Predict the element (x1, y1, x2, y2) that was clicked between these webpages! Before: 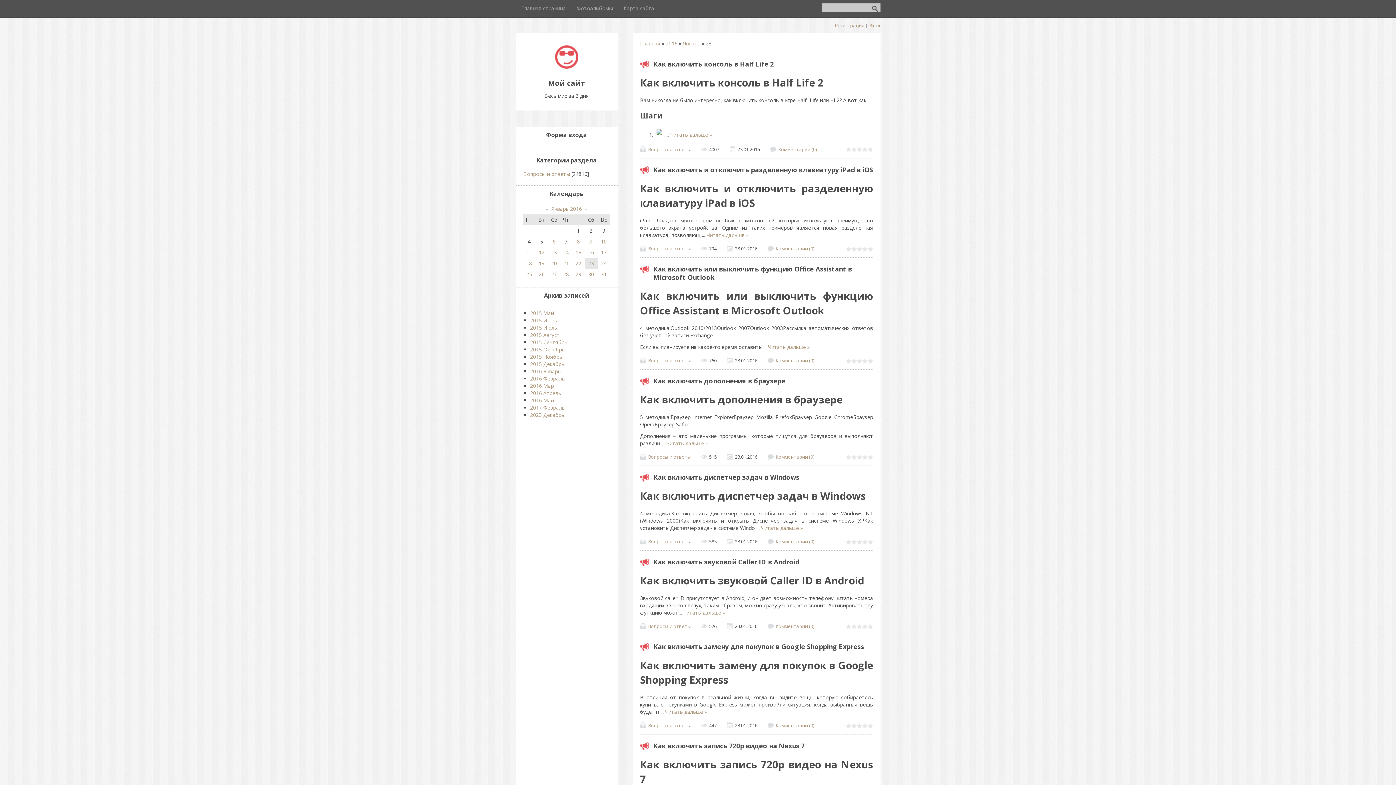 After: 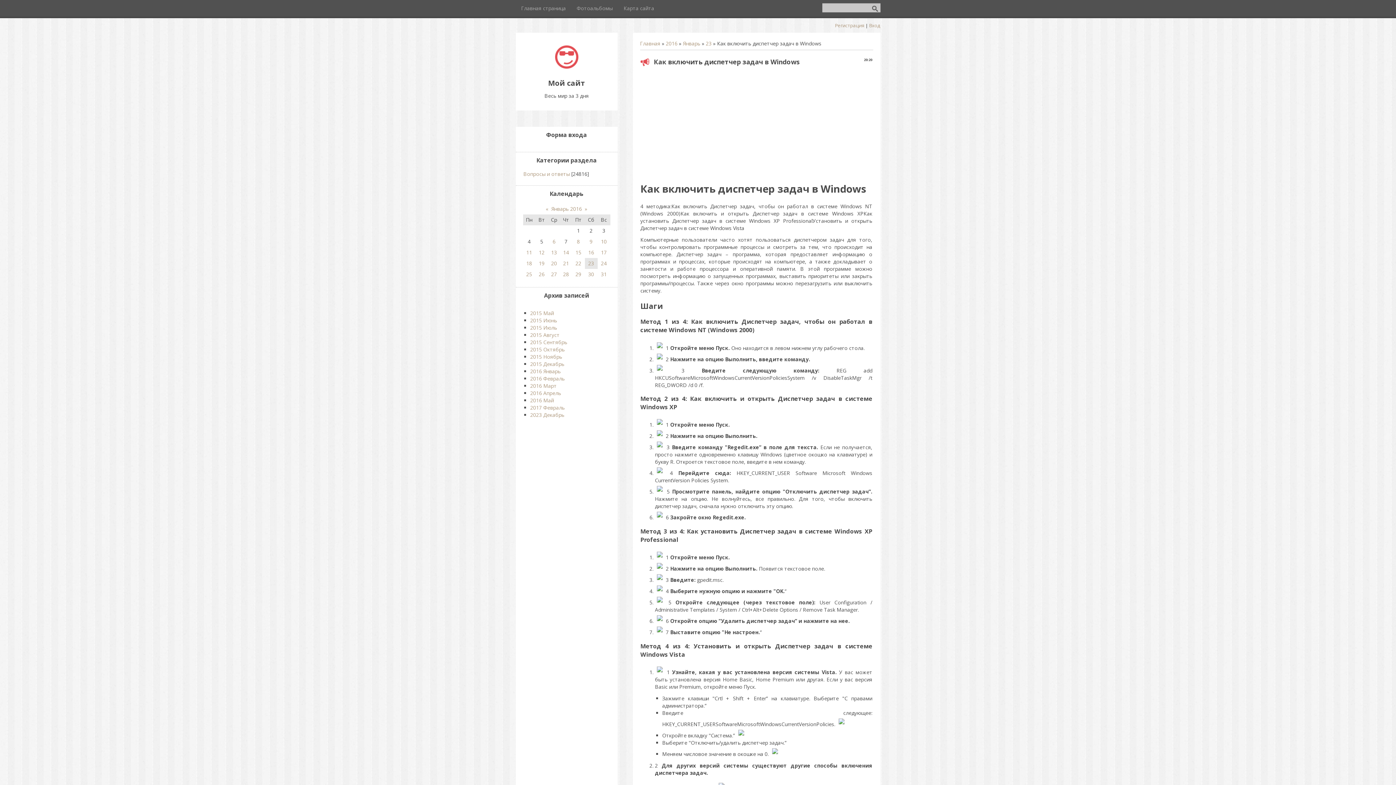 Action: label: Читать дальше » bbox: (761, 524, 803, 531)